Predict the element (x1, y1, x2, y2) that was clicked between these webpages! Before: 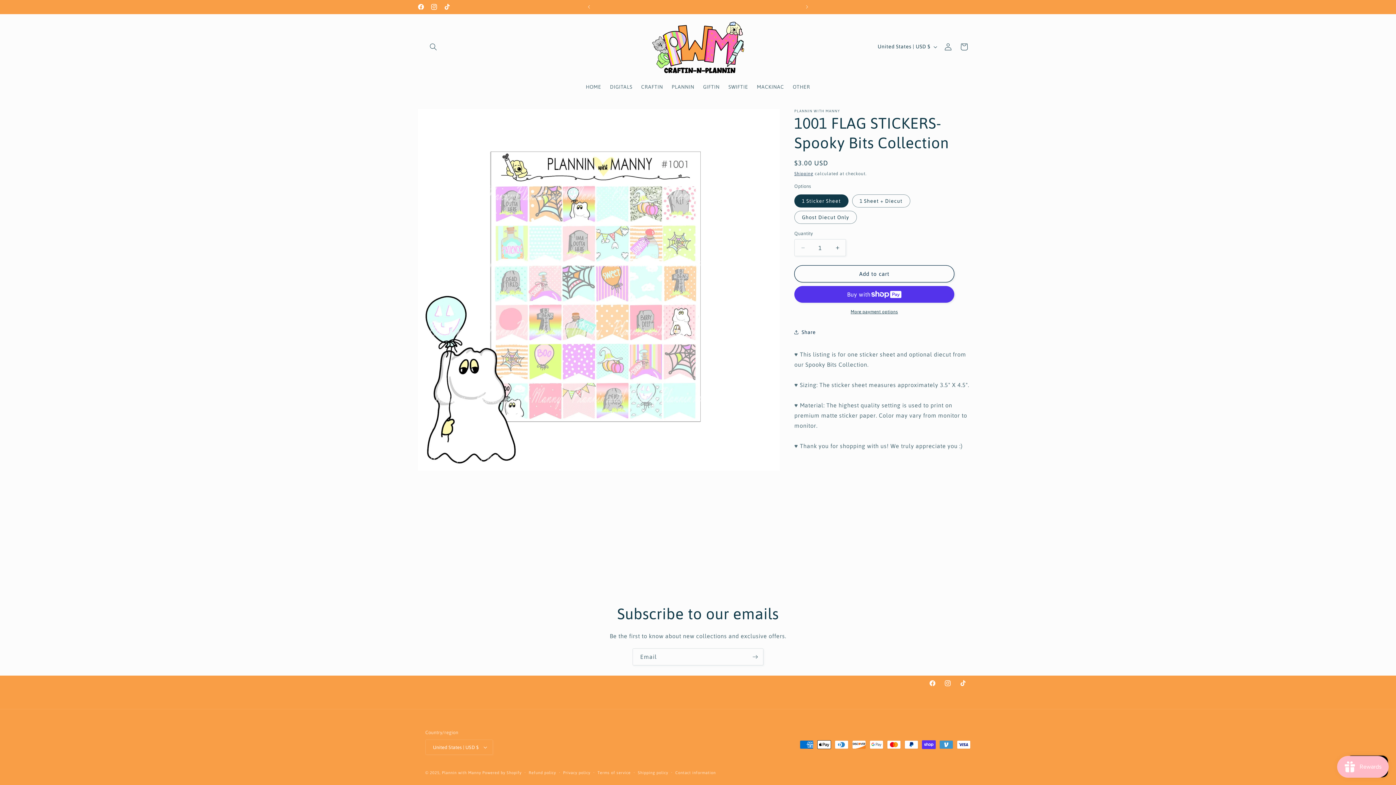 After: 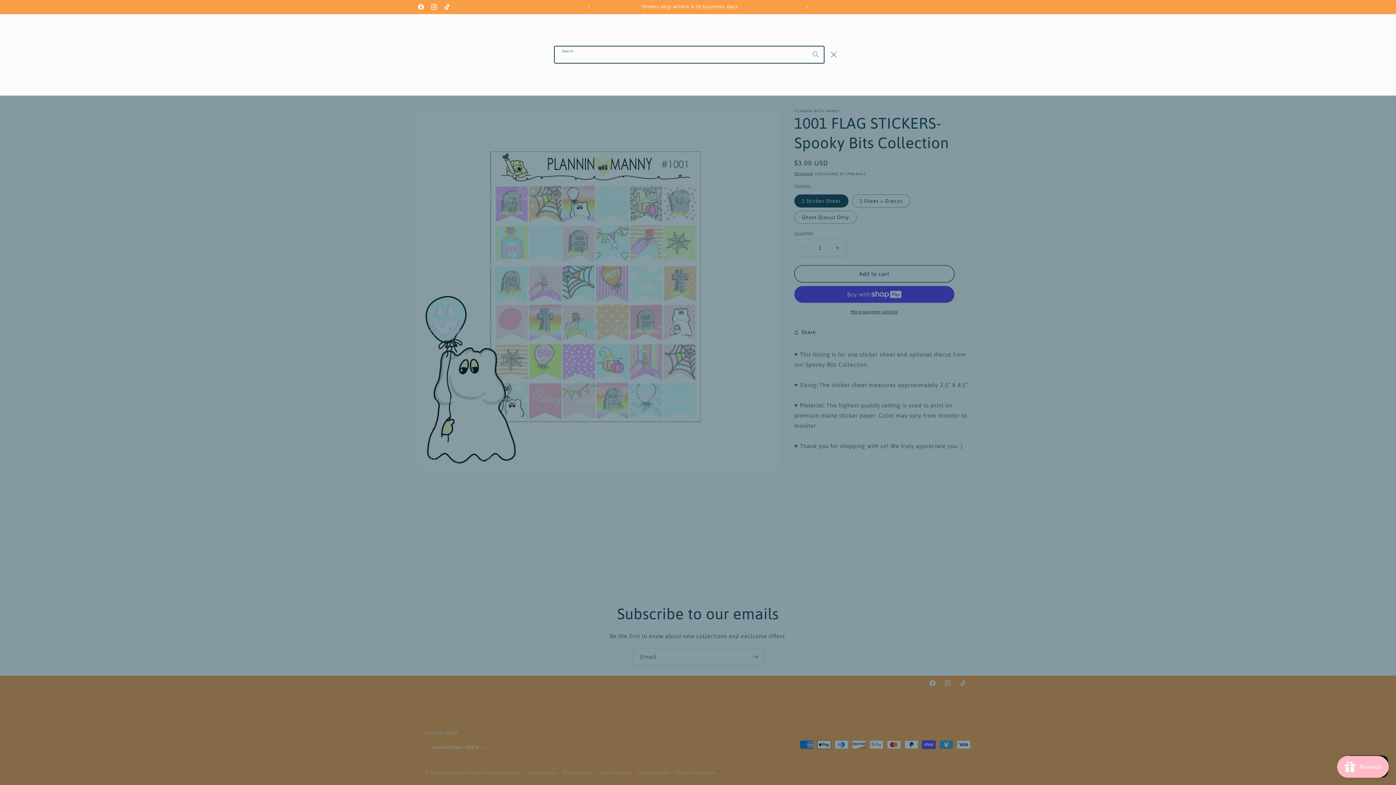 Action: label: Search bbox: (425, 38, 441, 54)